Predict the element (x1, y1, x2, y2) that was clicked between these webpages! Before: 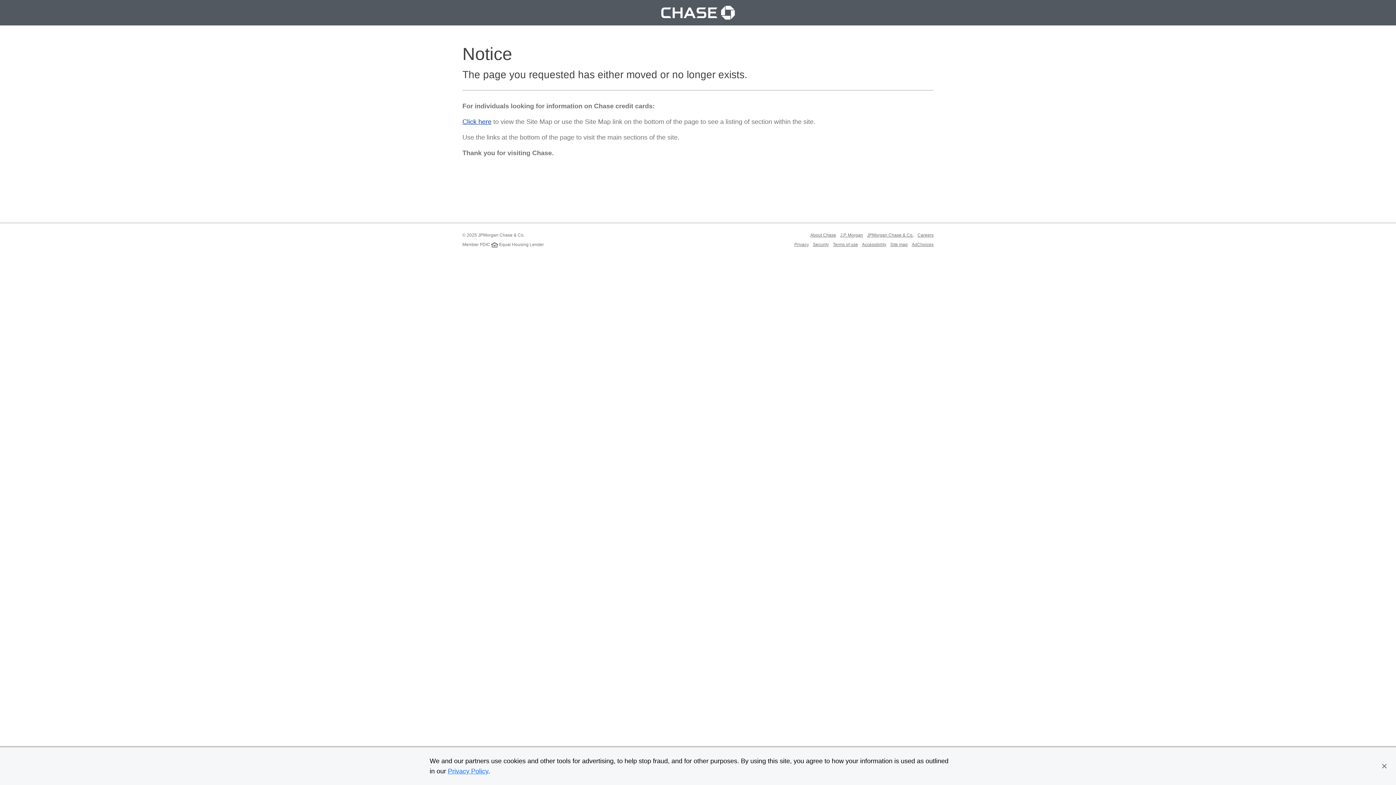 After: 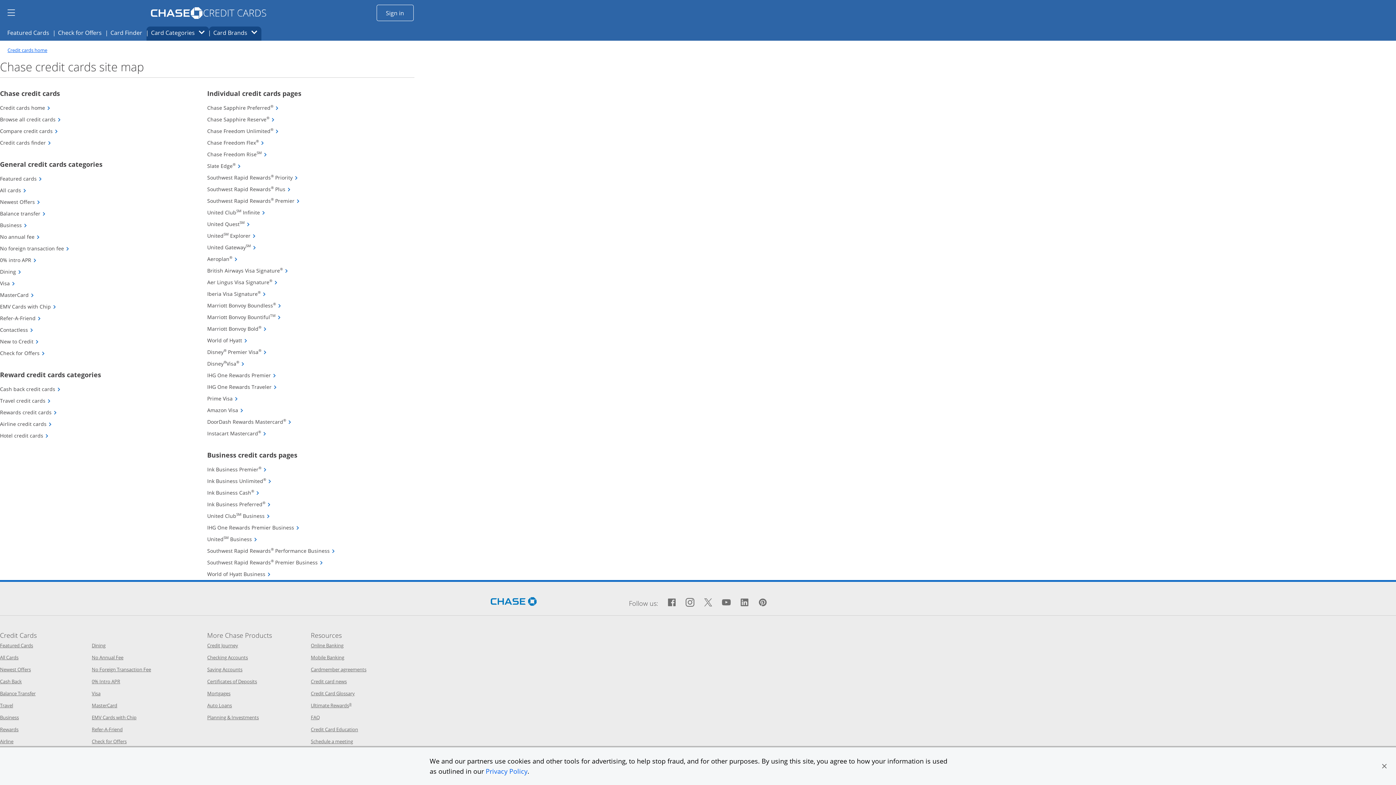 Action: label: Site map
Opens in the same window bbox: (890, 242, 908, 247)